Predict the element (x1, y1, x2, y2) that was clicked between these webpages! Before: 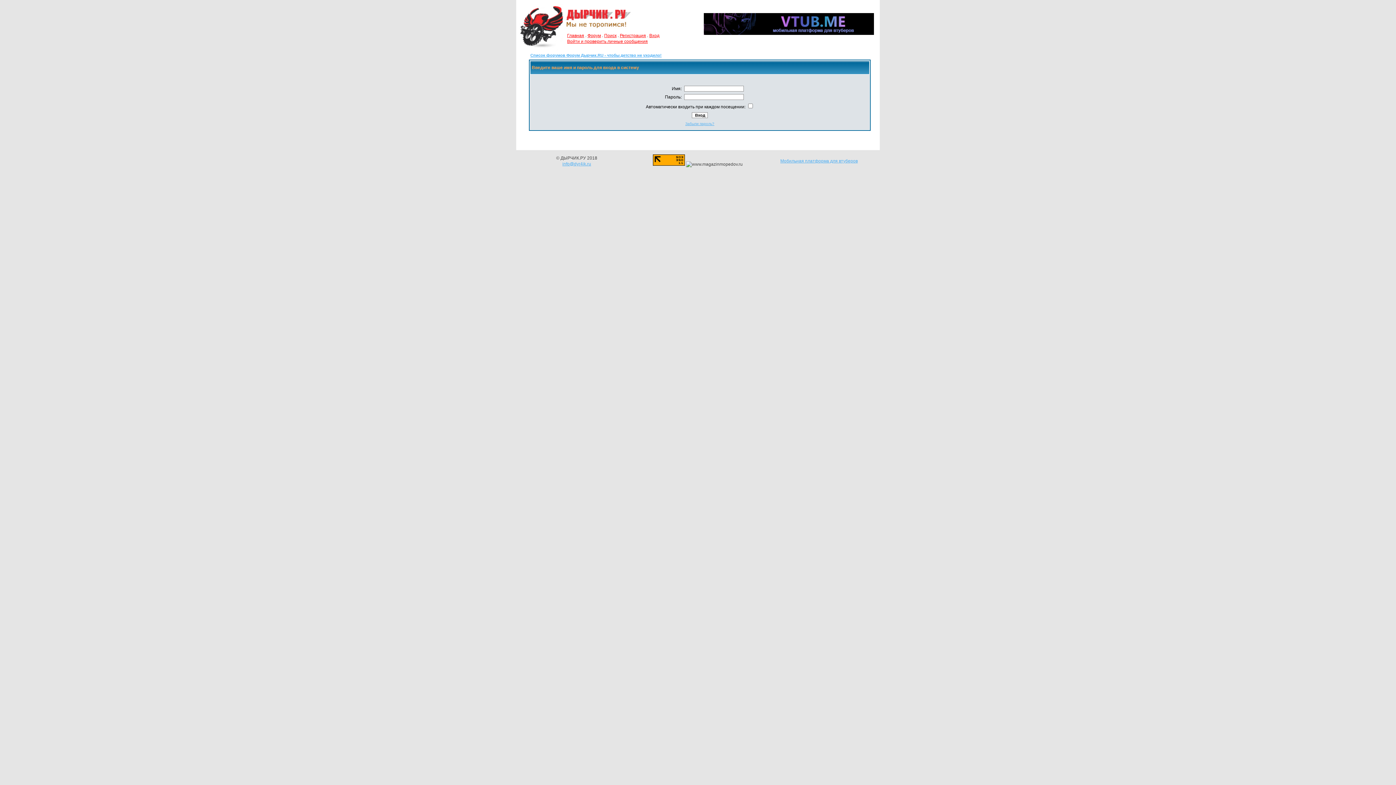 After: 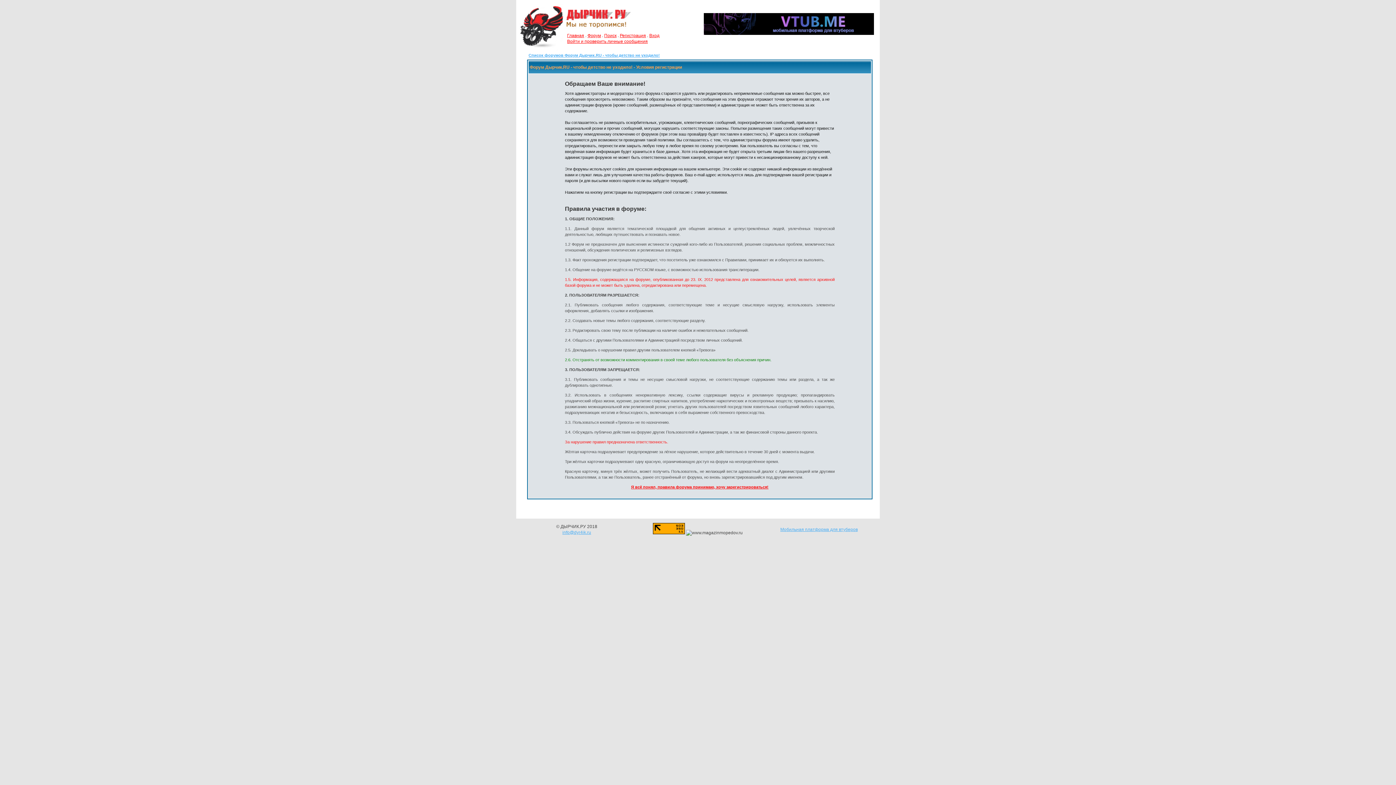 Action: bbox: (620, 33, 646, 38) label: Регистрация